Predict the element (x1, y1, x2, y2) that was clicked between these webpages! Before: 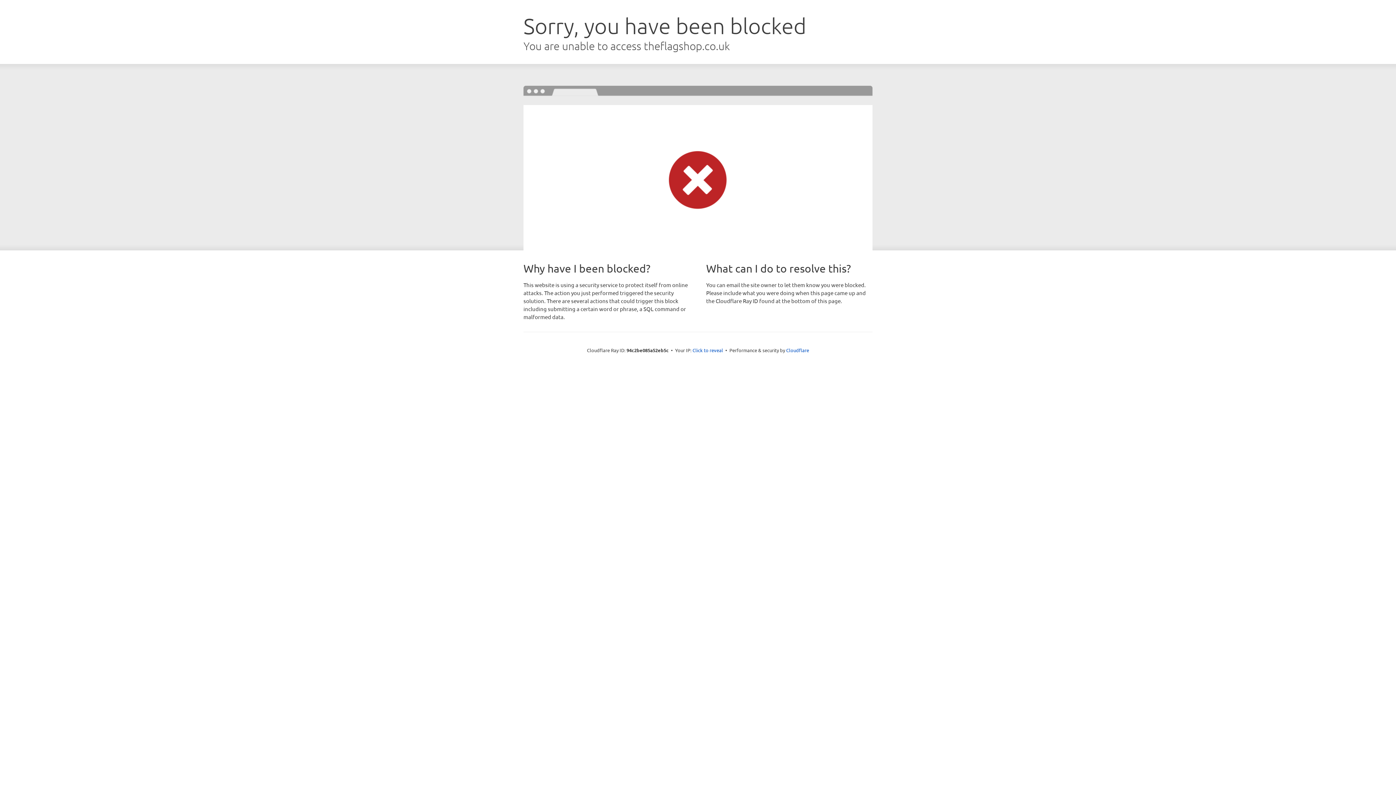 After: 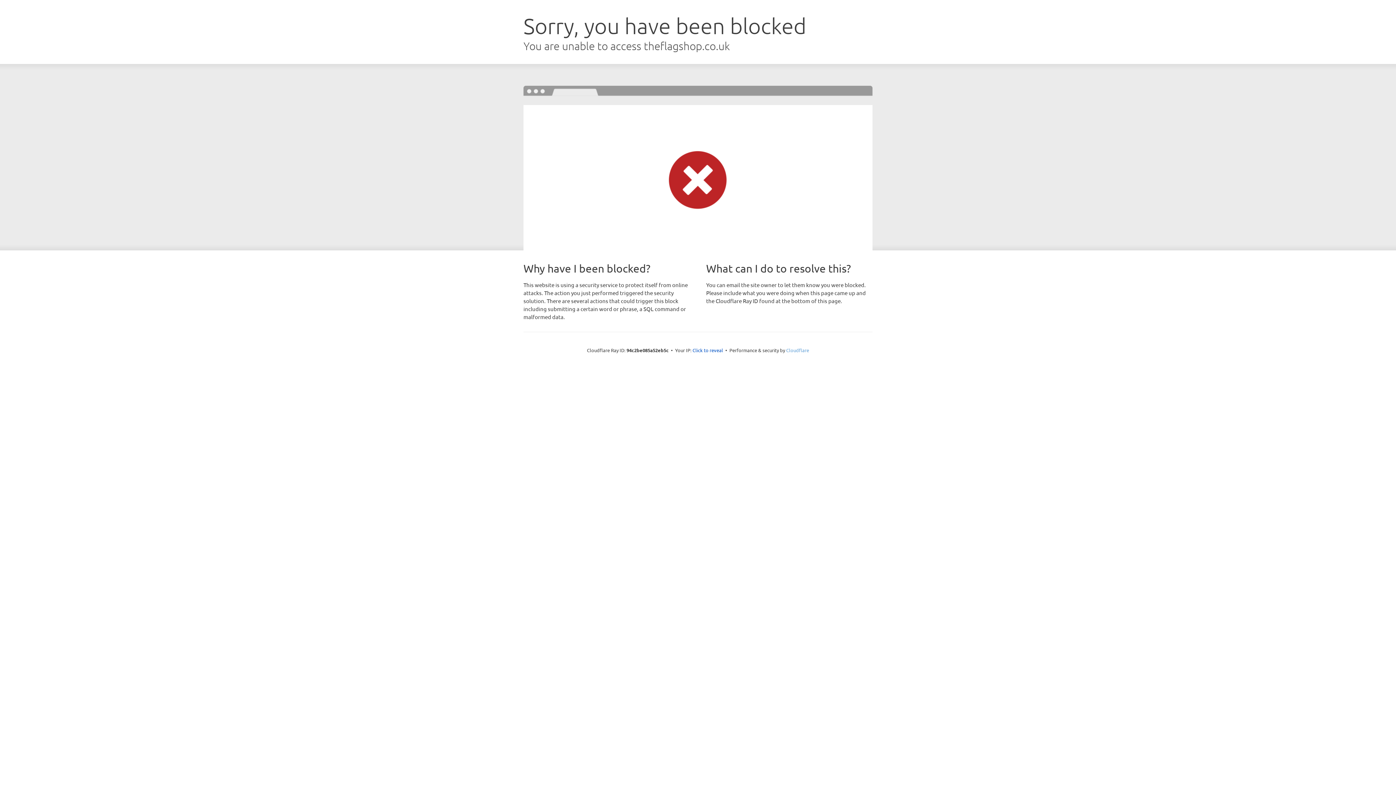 Action: label: Cloudflare bbox: (786, 347, 809, 353)